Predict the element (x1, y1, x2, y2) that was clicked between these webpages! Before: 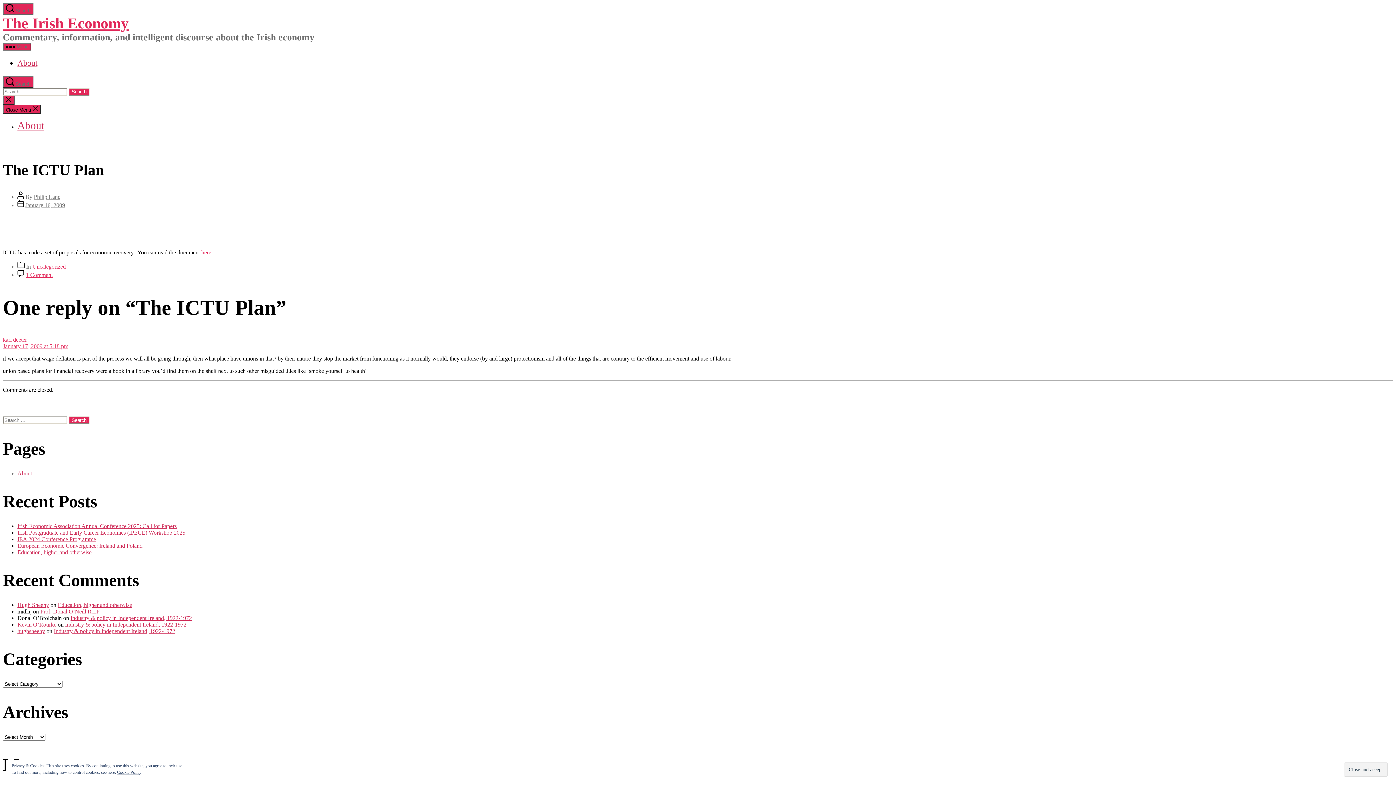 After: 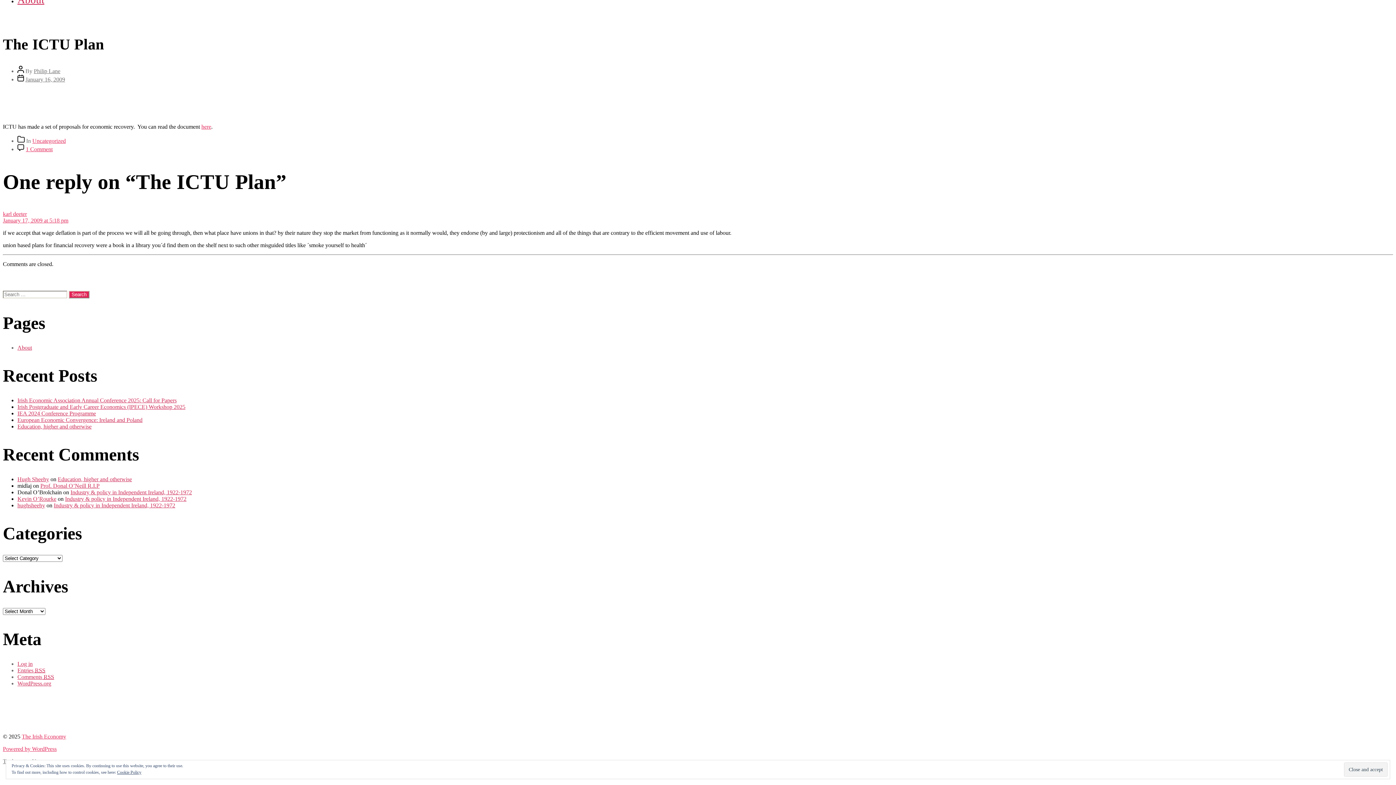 Action: bbox: (2, 343, 68, 349) label: January 17, 2009 at 5:18 pm